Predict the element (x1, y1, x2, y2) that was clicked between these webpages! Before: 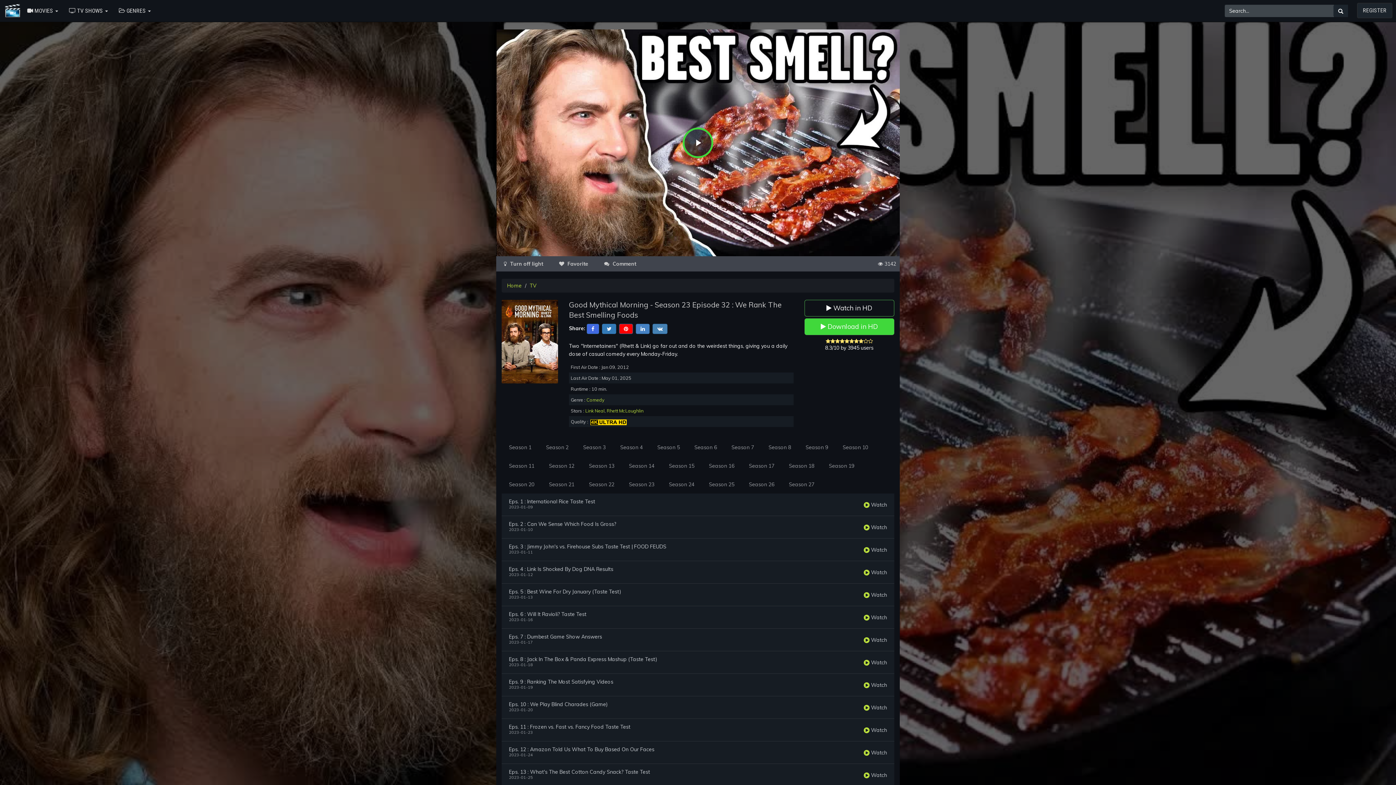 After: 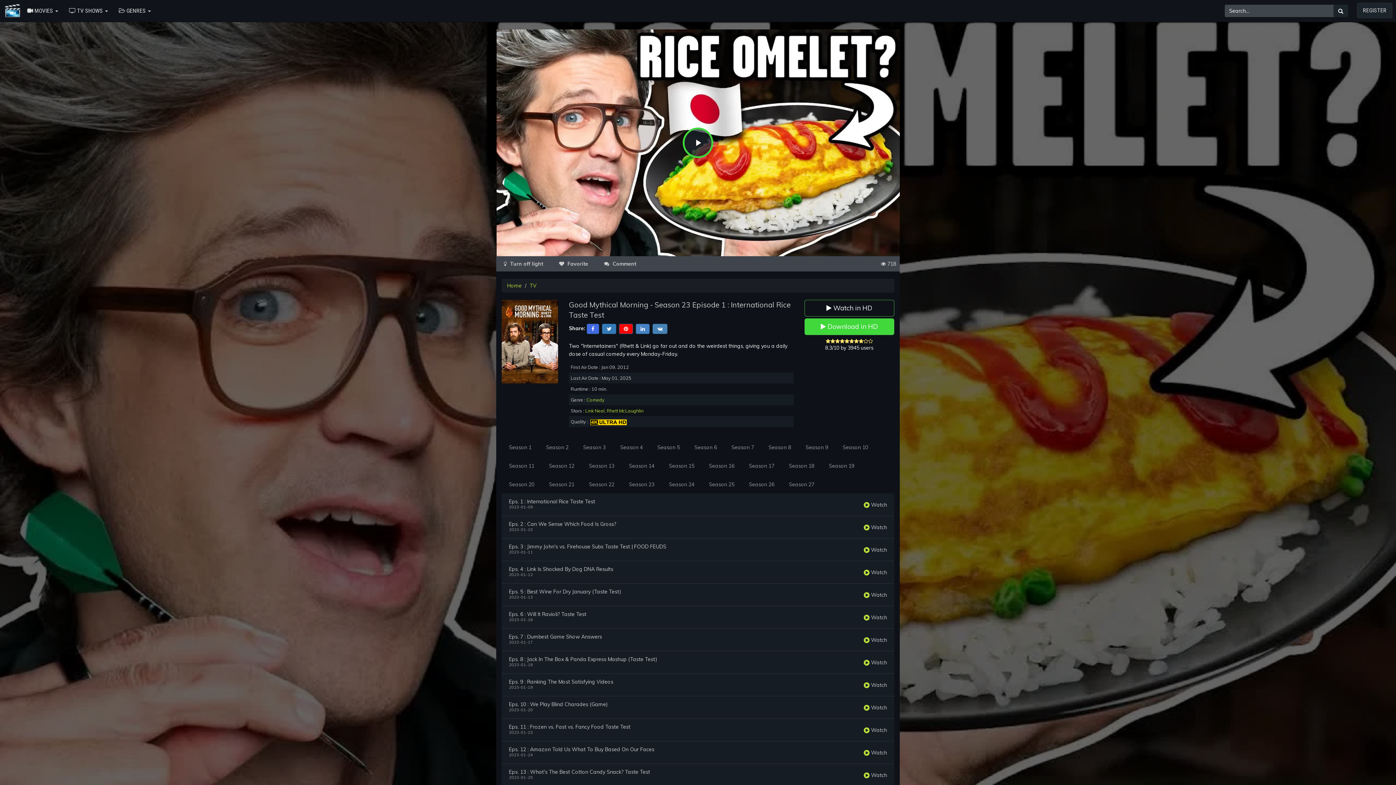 Action: bbox: (864, 501, 887, 508) label:  Watch